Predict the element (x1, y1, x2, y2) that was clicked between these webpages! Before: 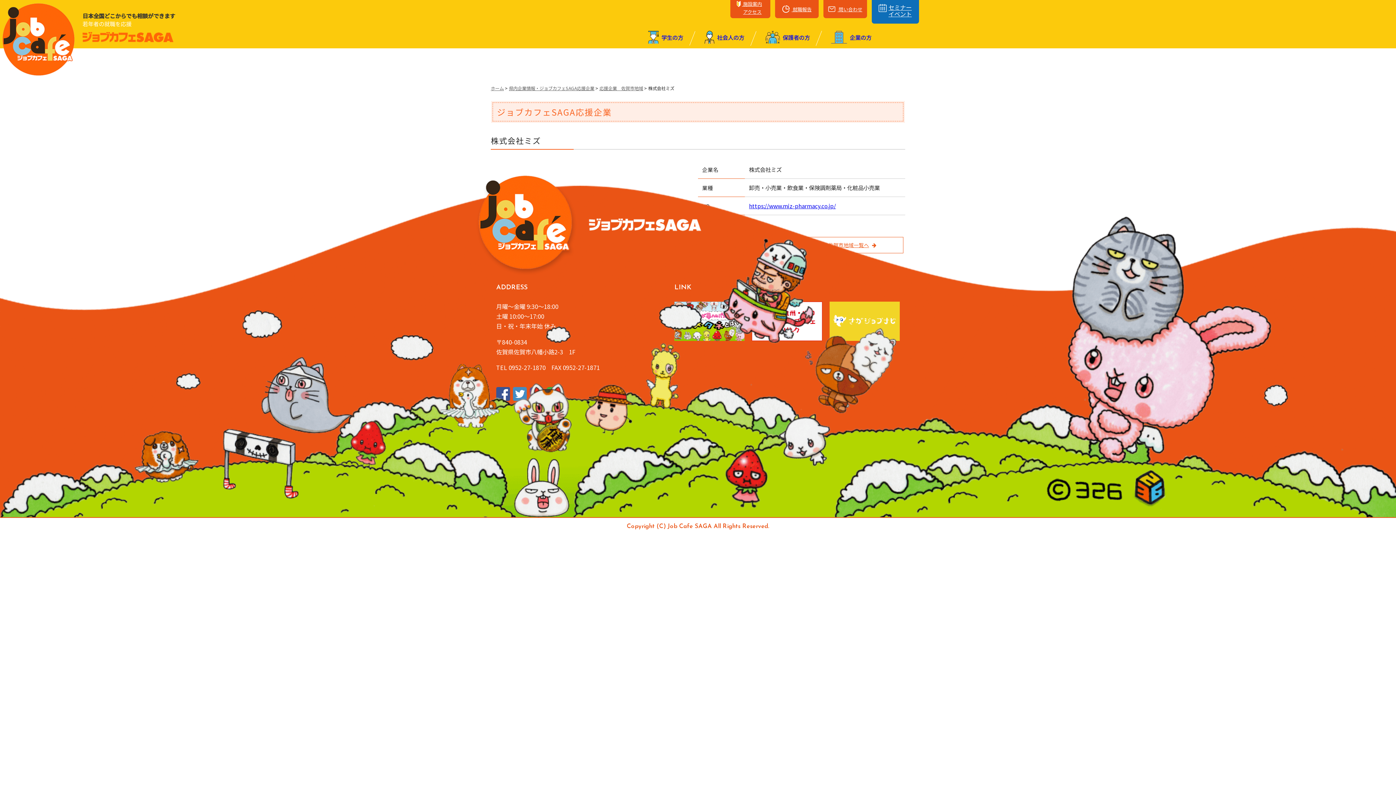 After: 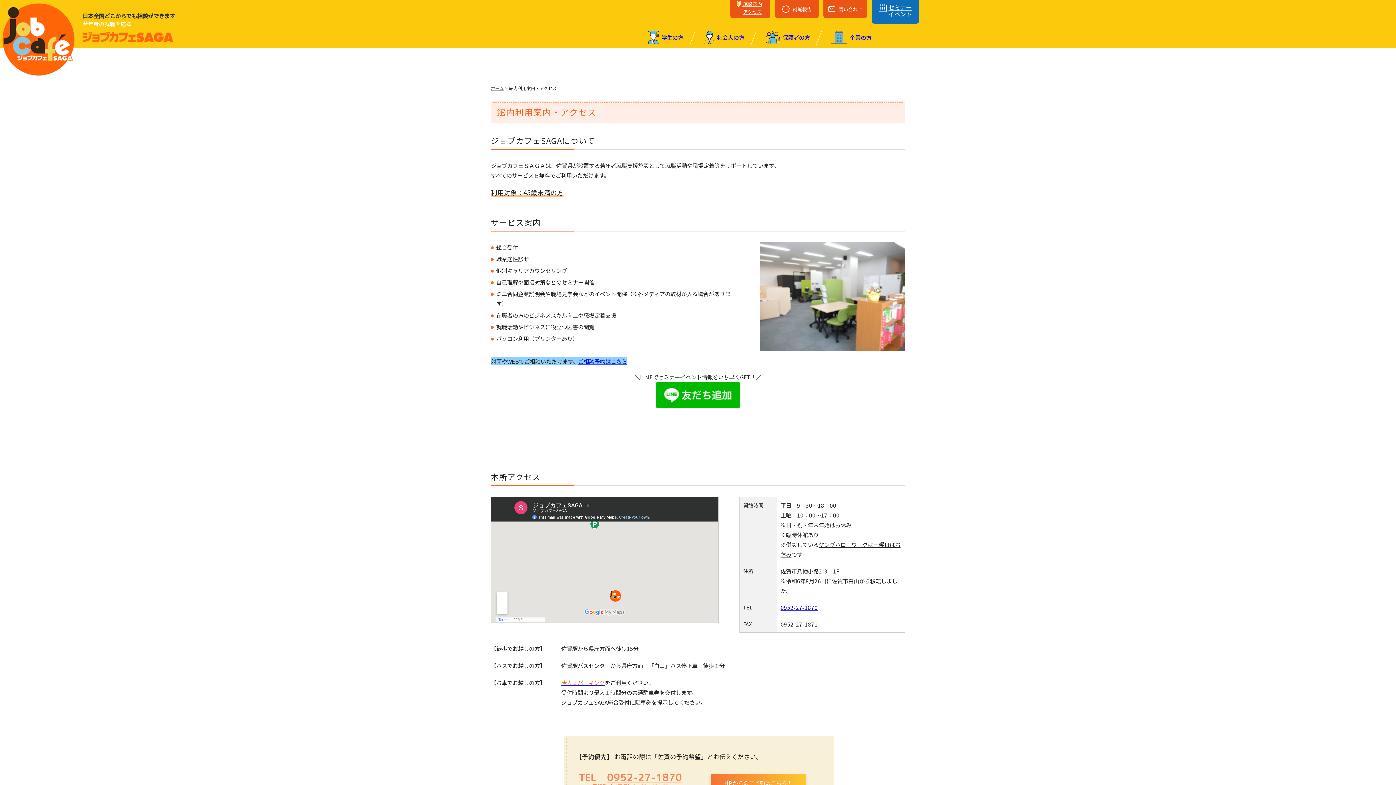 Action: bbox: (730, -1, 770, 18) label:  施設案内
アクセス